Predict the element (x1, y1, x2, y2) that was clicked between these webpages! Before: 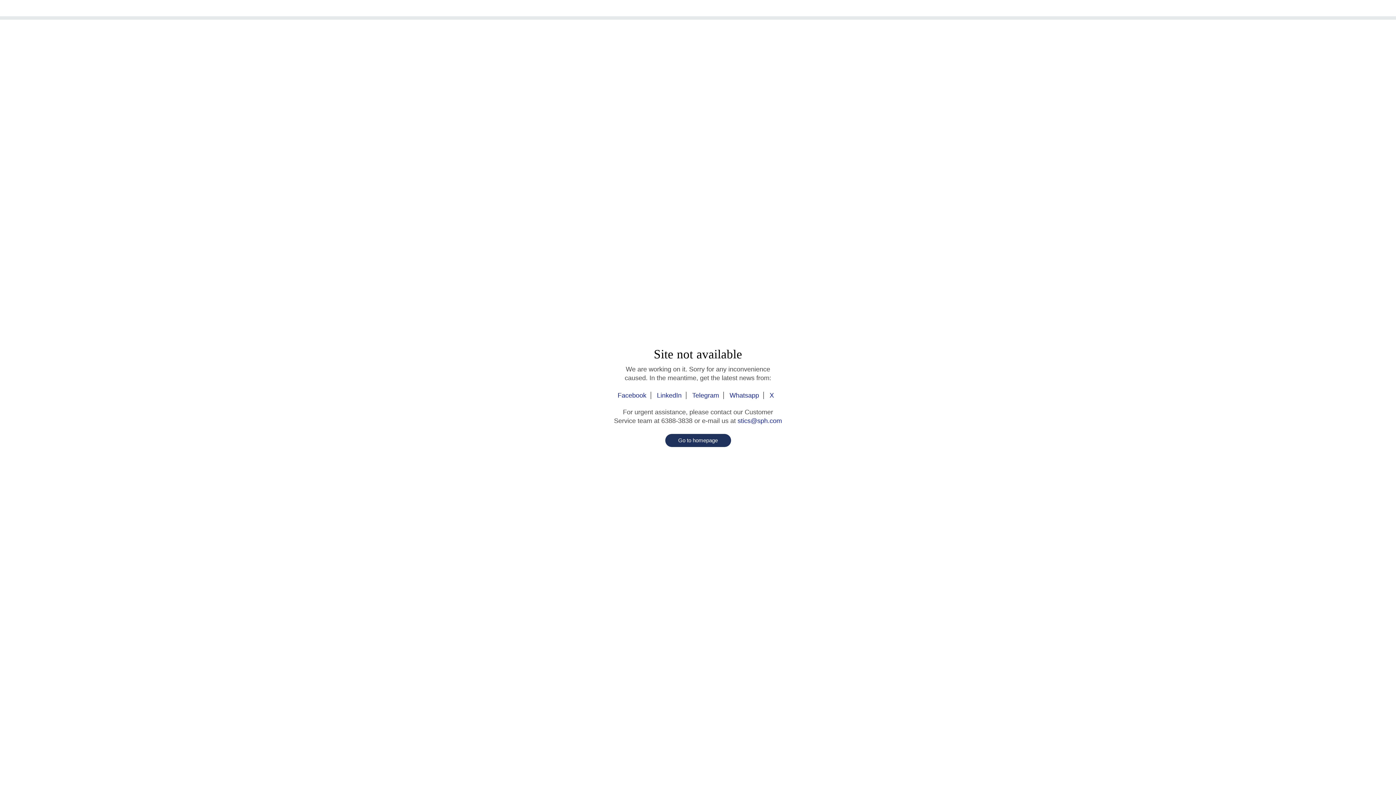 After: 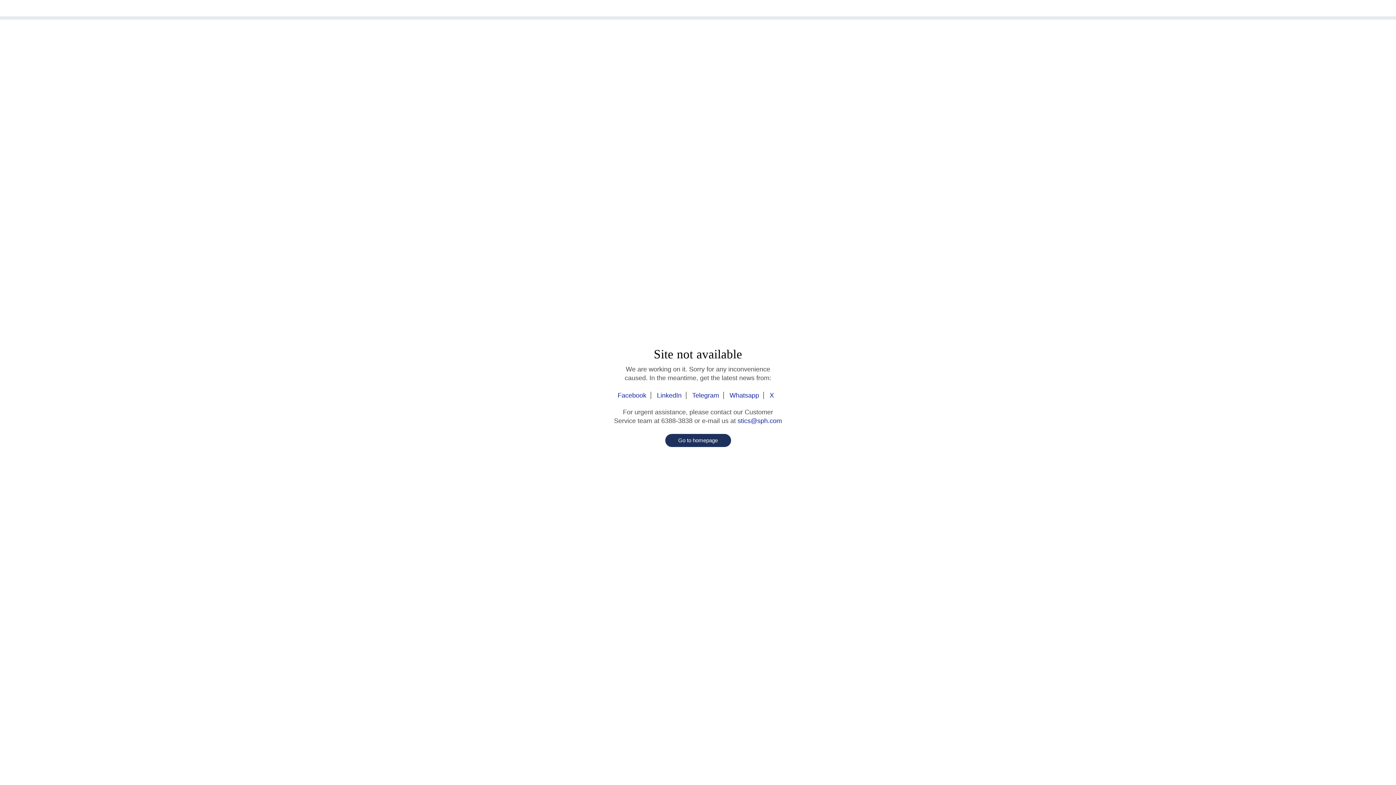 Action: bbox: (665, 434, 731, 447) label: Go to homepage